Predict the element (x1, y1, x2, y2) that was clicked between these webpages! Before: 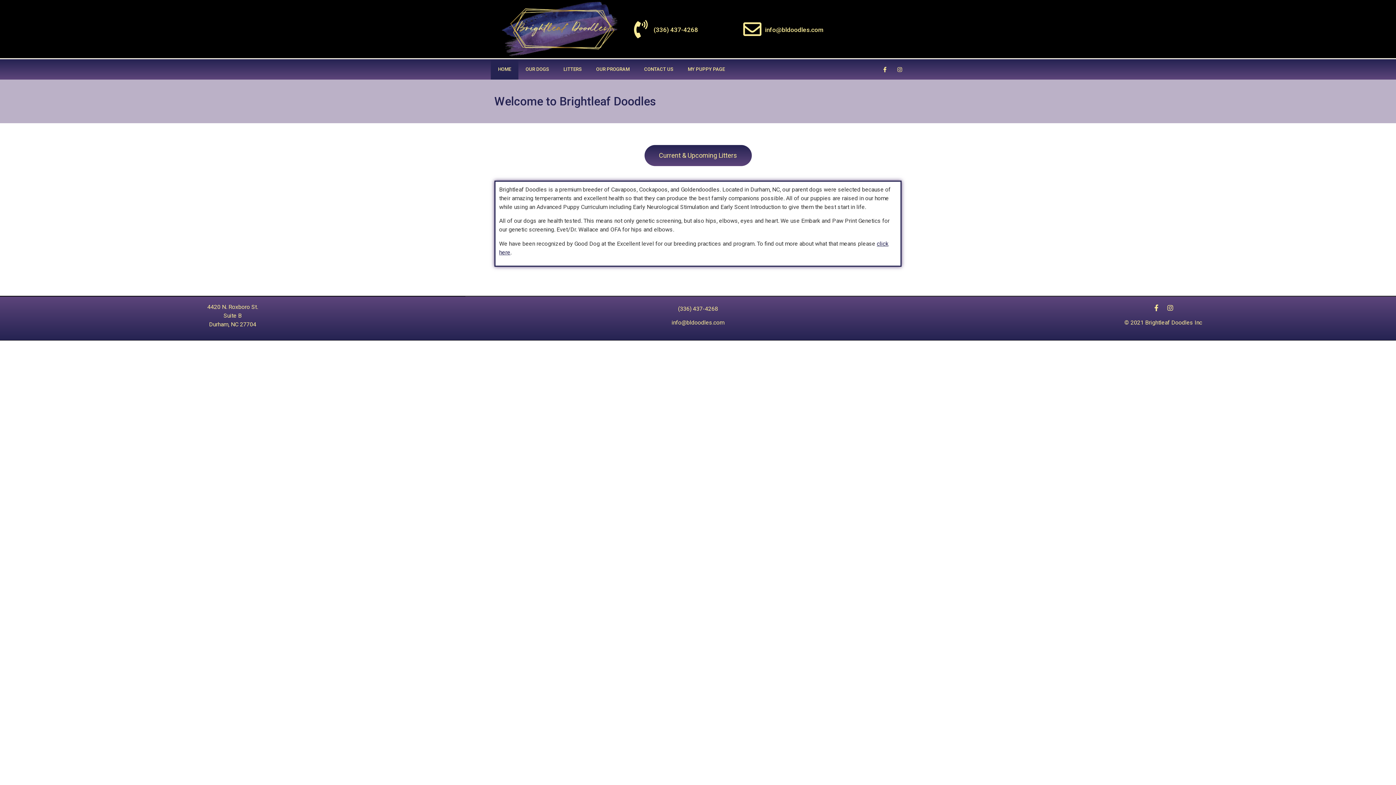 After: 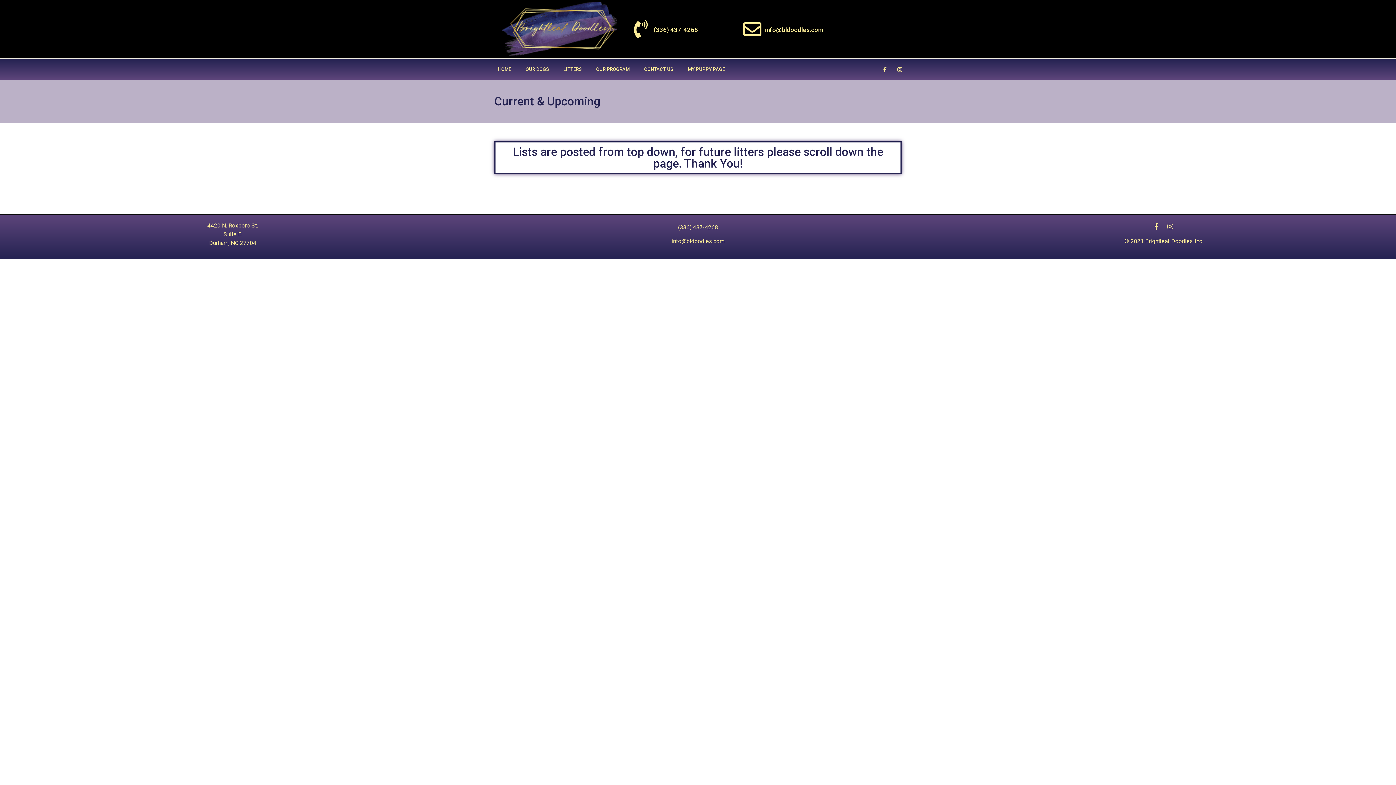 Action: label: Current & Upcoming Litters bbox: (644, 145, 751, 166)